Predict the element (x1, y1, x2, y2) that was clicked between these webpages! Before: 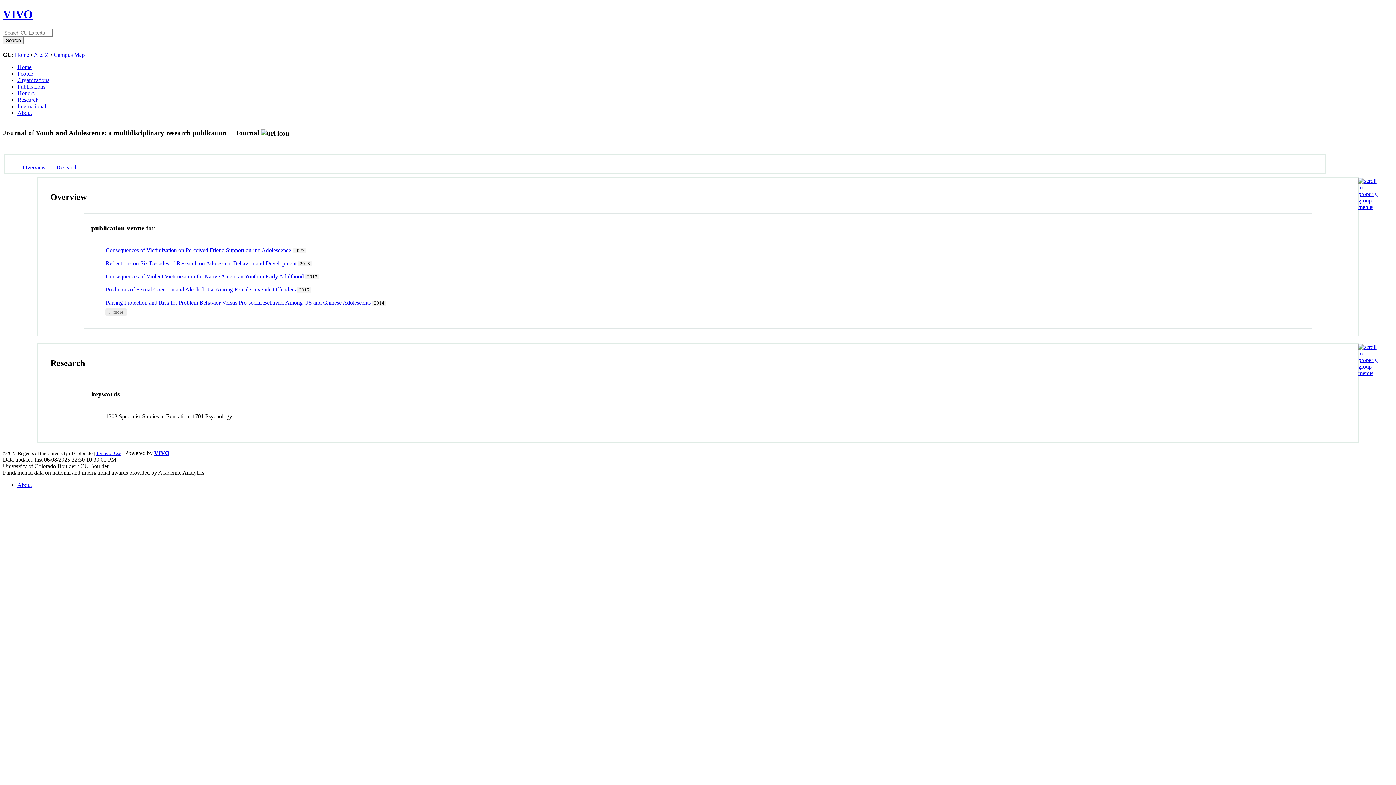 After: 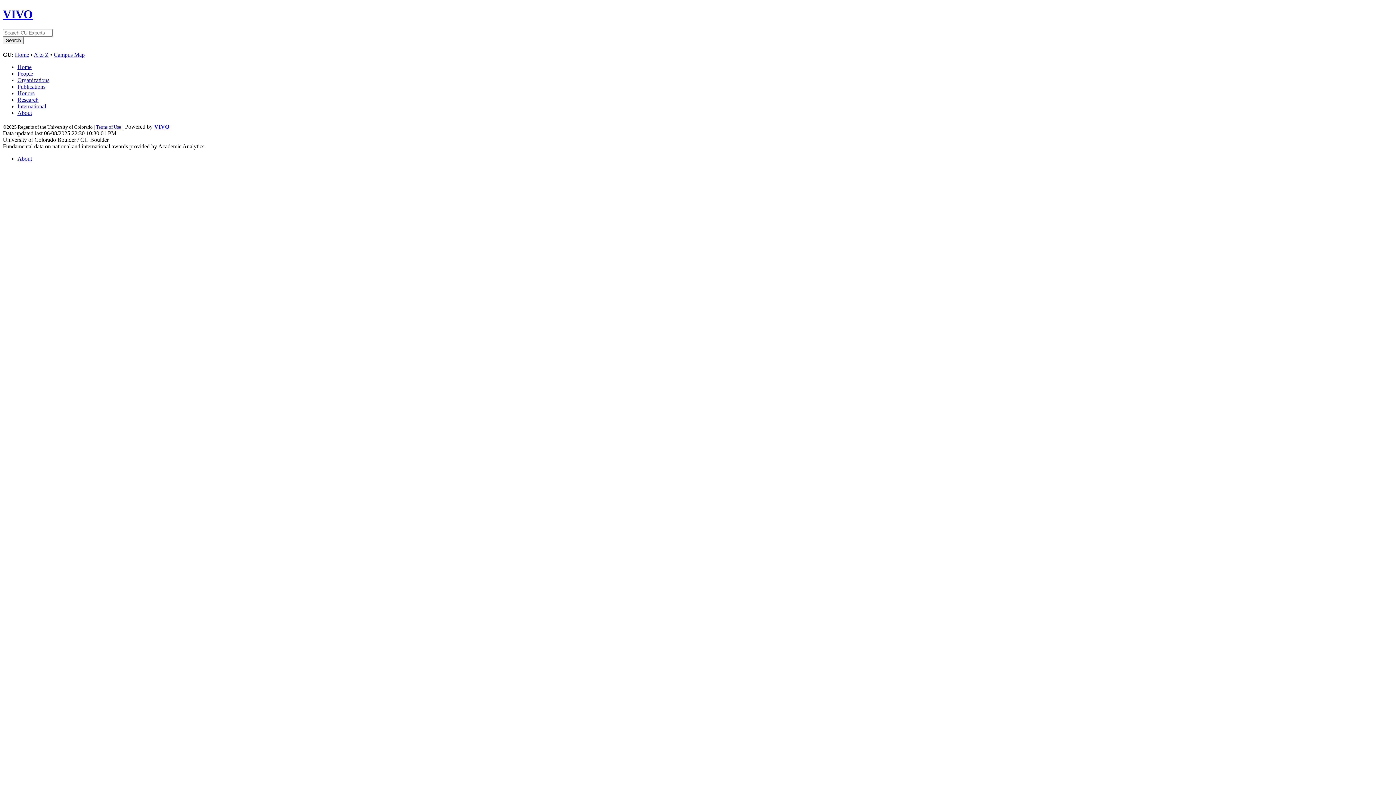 Action: bbox: (17, 83, 45, 89) label: Publications